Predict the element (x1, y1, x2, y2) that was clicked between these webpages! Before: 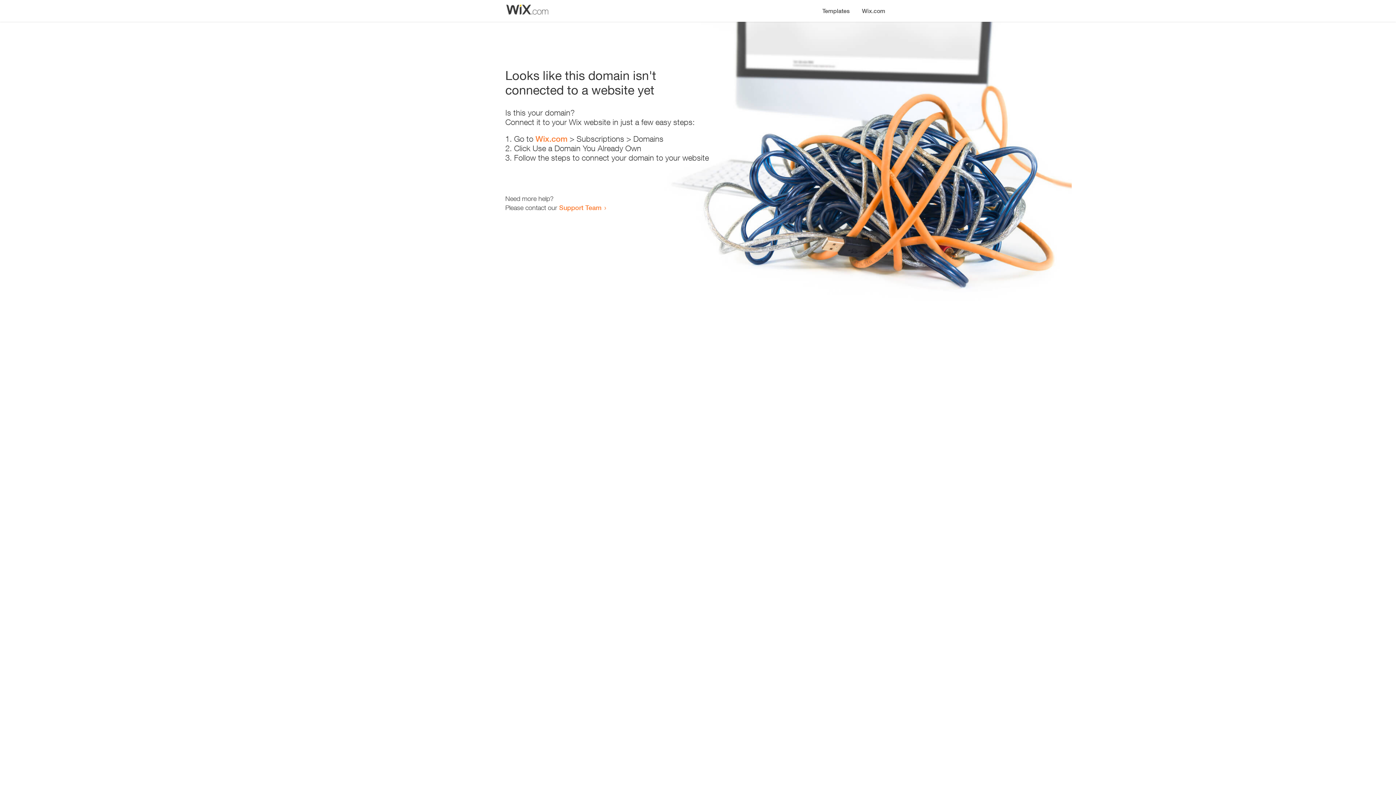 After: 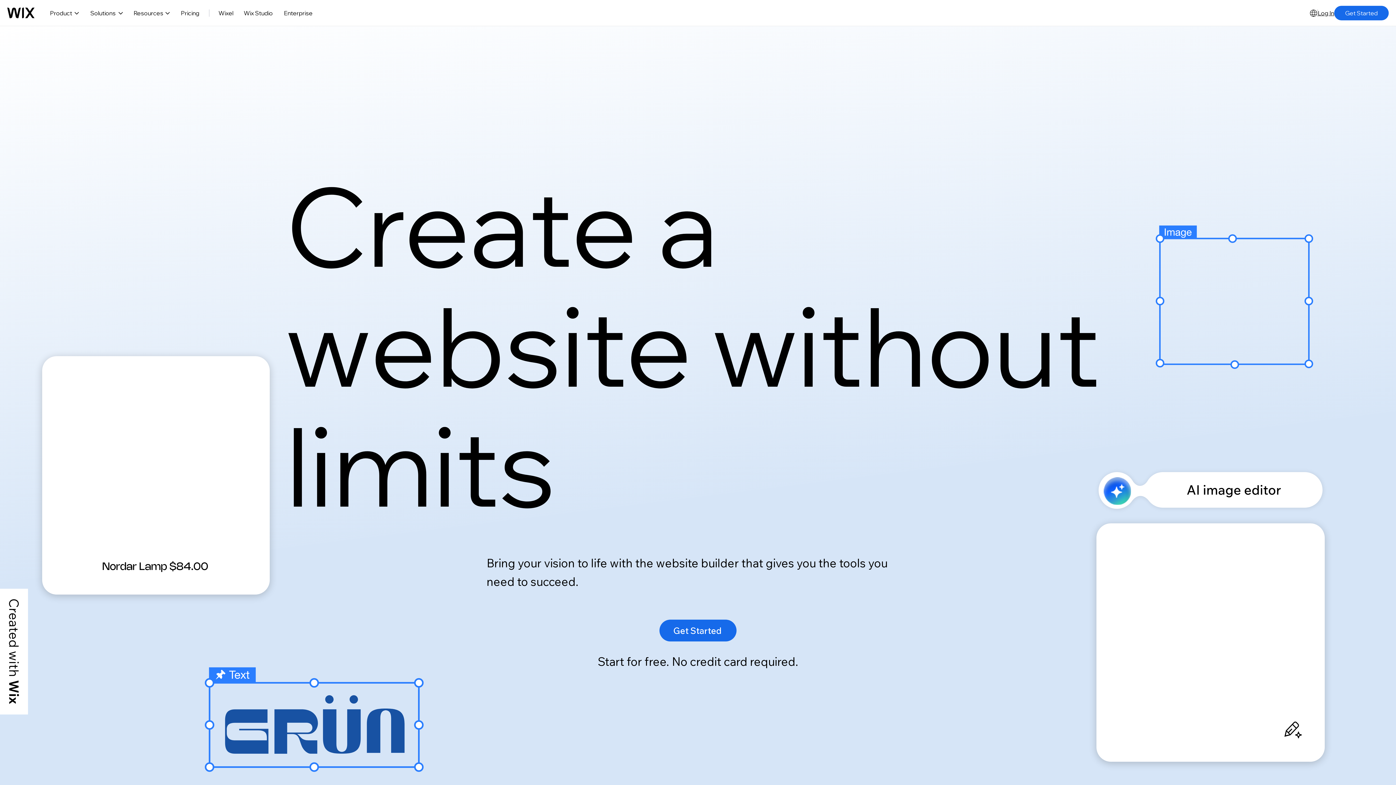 Action: label: Wix.com bbox: (535, 134, 567, 143)